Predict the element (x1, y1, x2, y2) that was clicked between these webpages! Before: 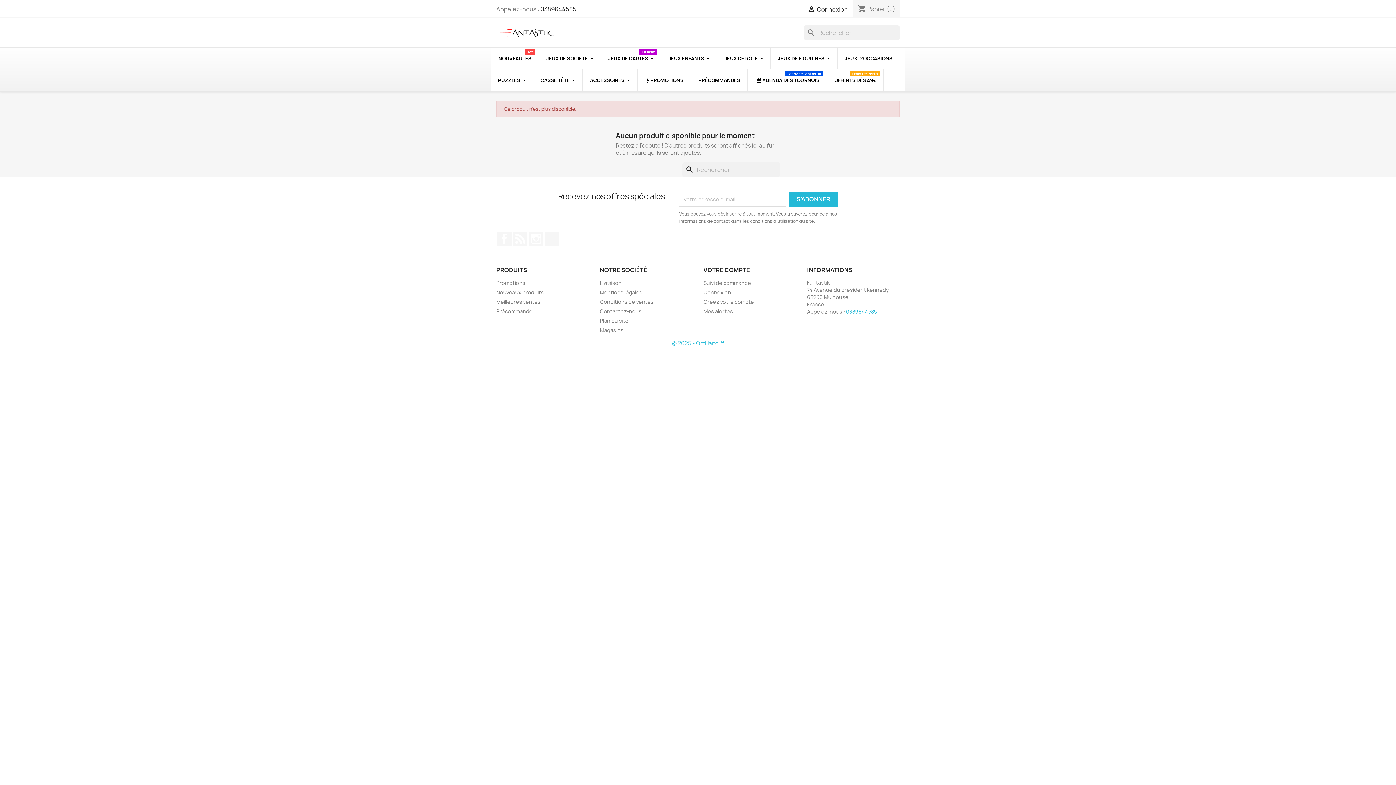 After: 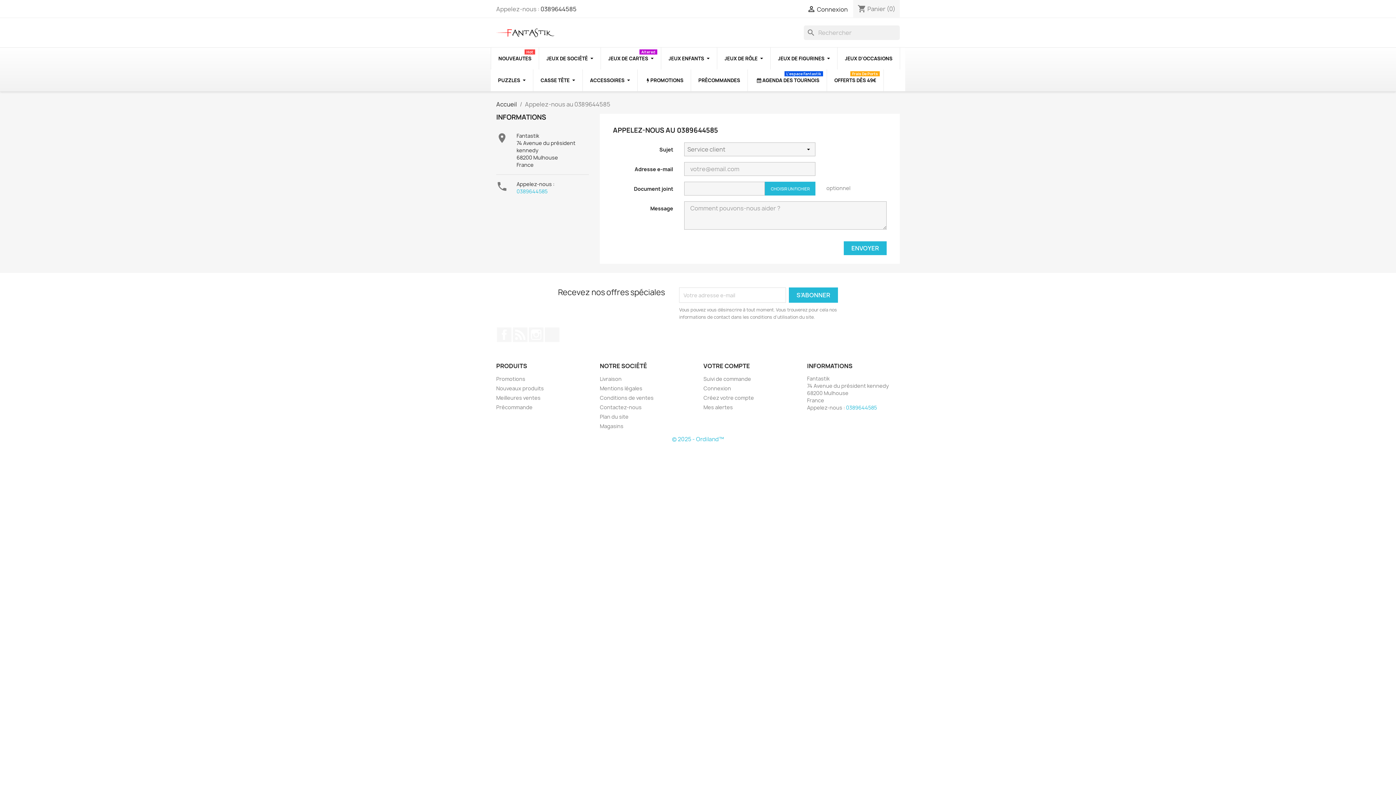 Action: label: Contactez-nous bbox: (600, 308, 641, 314)